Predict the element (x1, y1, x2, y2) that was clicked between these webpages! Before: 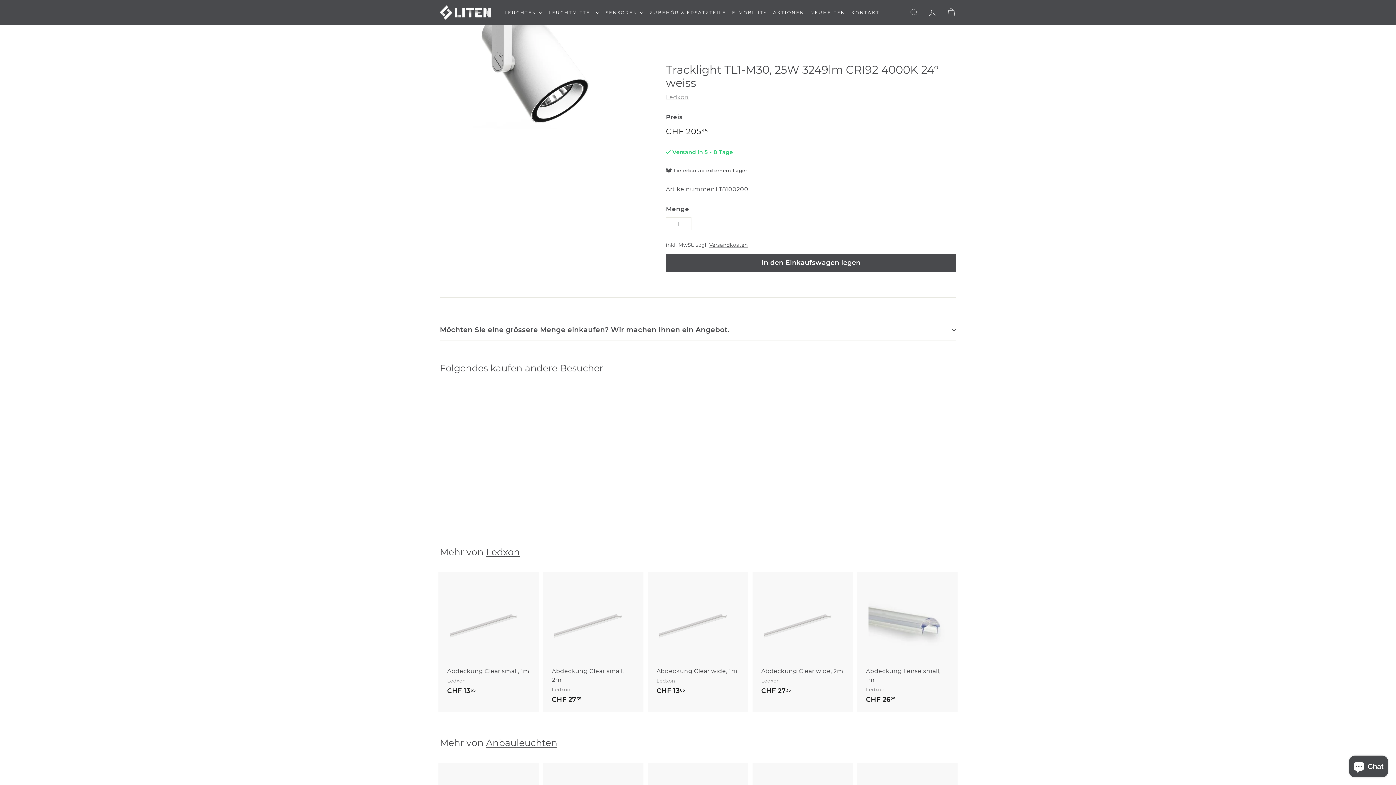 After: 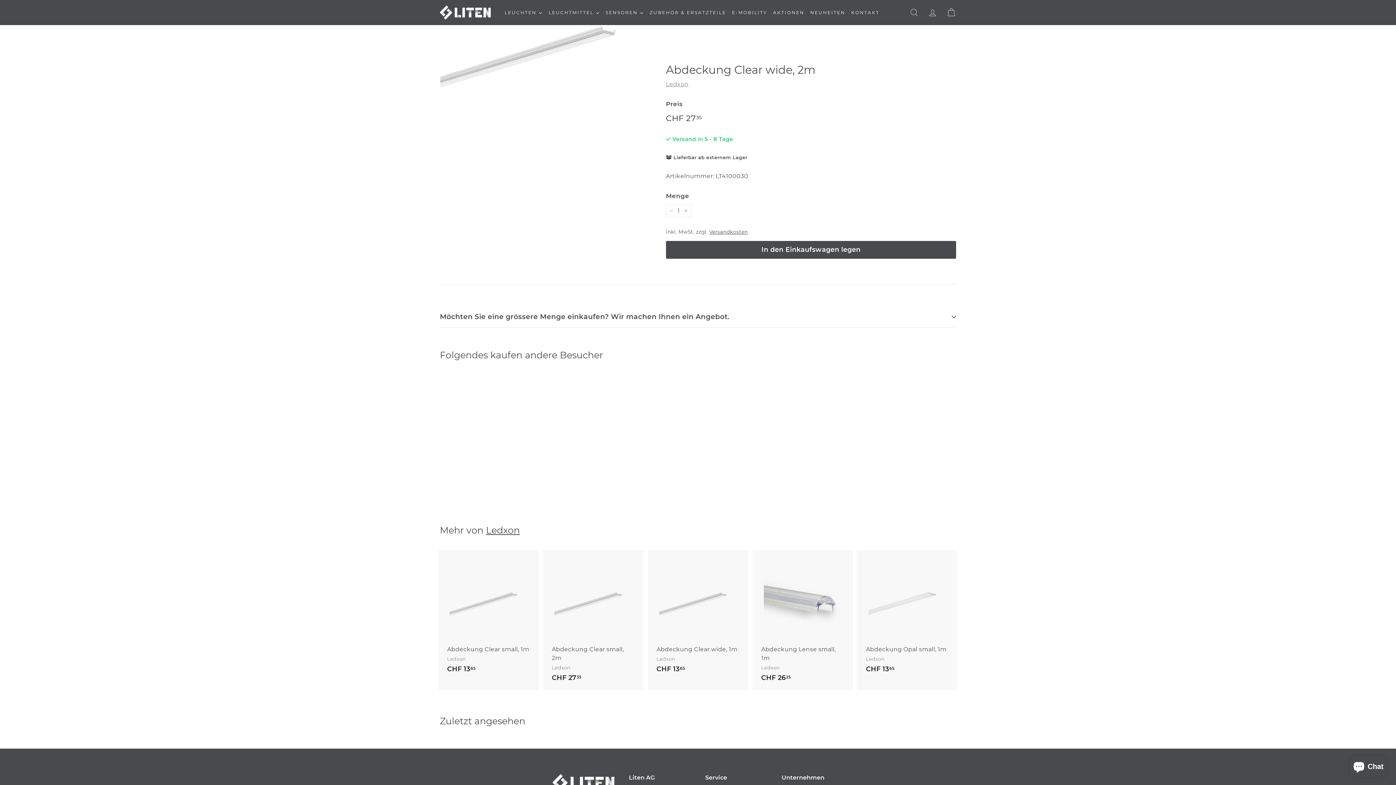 Action: label: Abdeckung Clear wide, 2m
Ledxon
CHF 2735
CHF 27.35 bbox: (754, 572, 851, 703)